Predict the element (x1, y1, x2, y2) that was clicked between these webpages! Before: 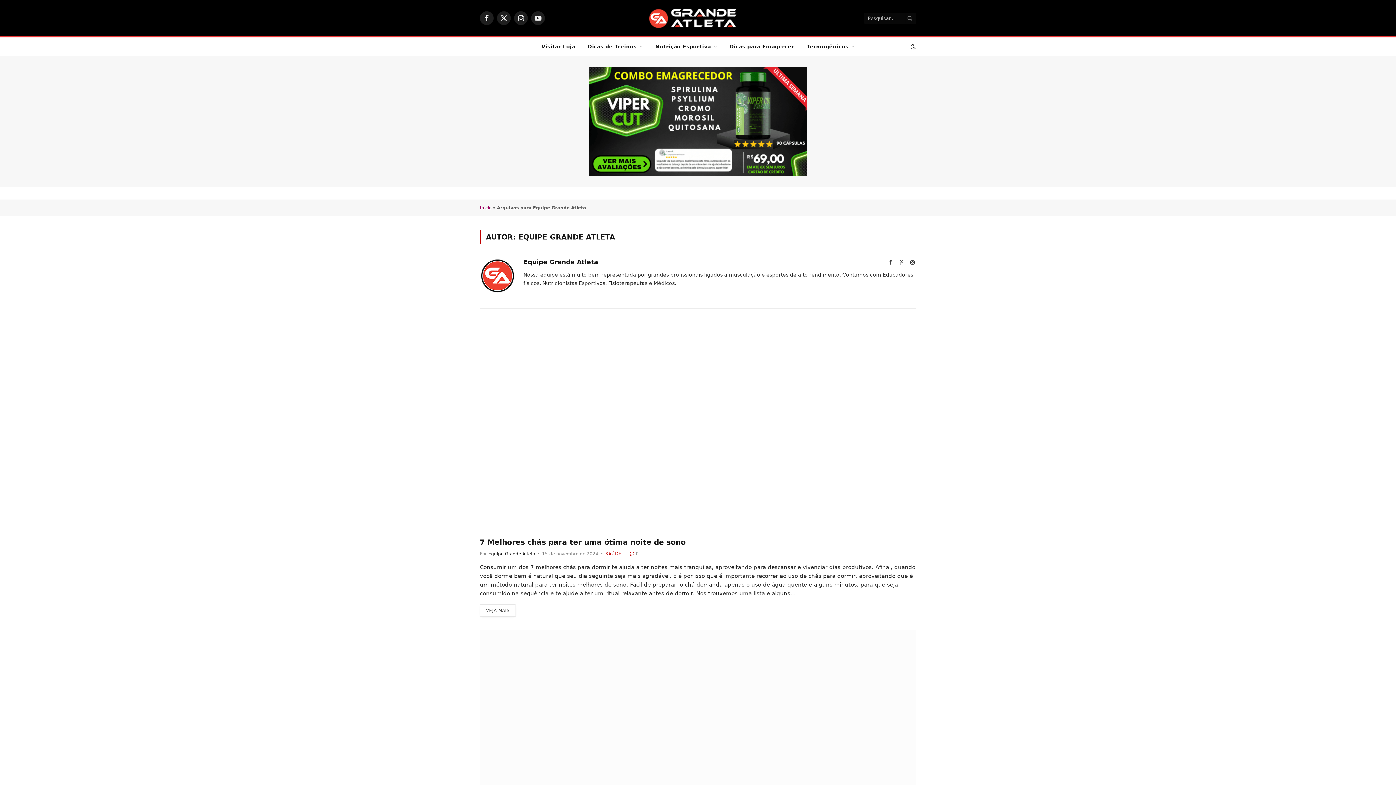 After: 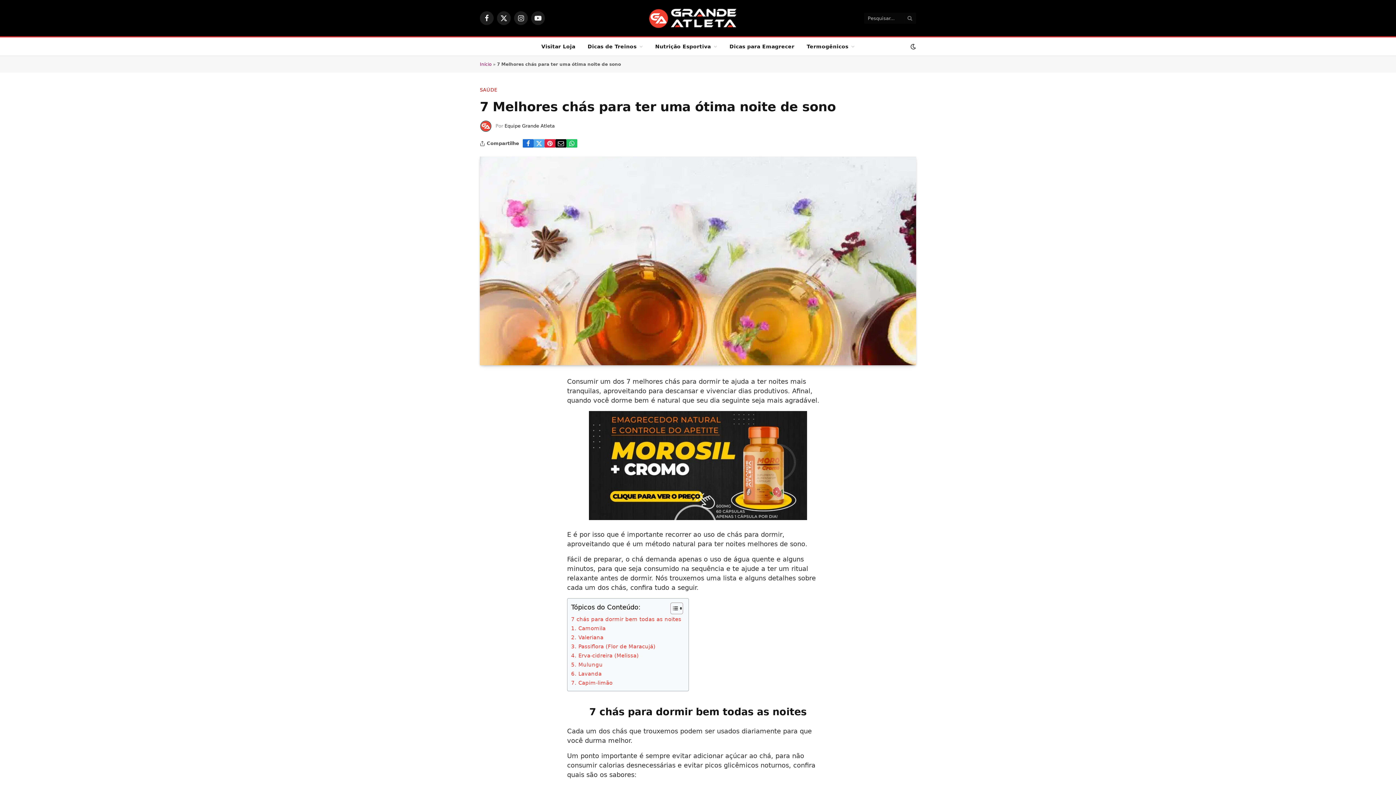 Action: bbox: (480, 323, 916, 532)